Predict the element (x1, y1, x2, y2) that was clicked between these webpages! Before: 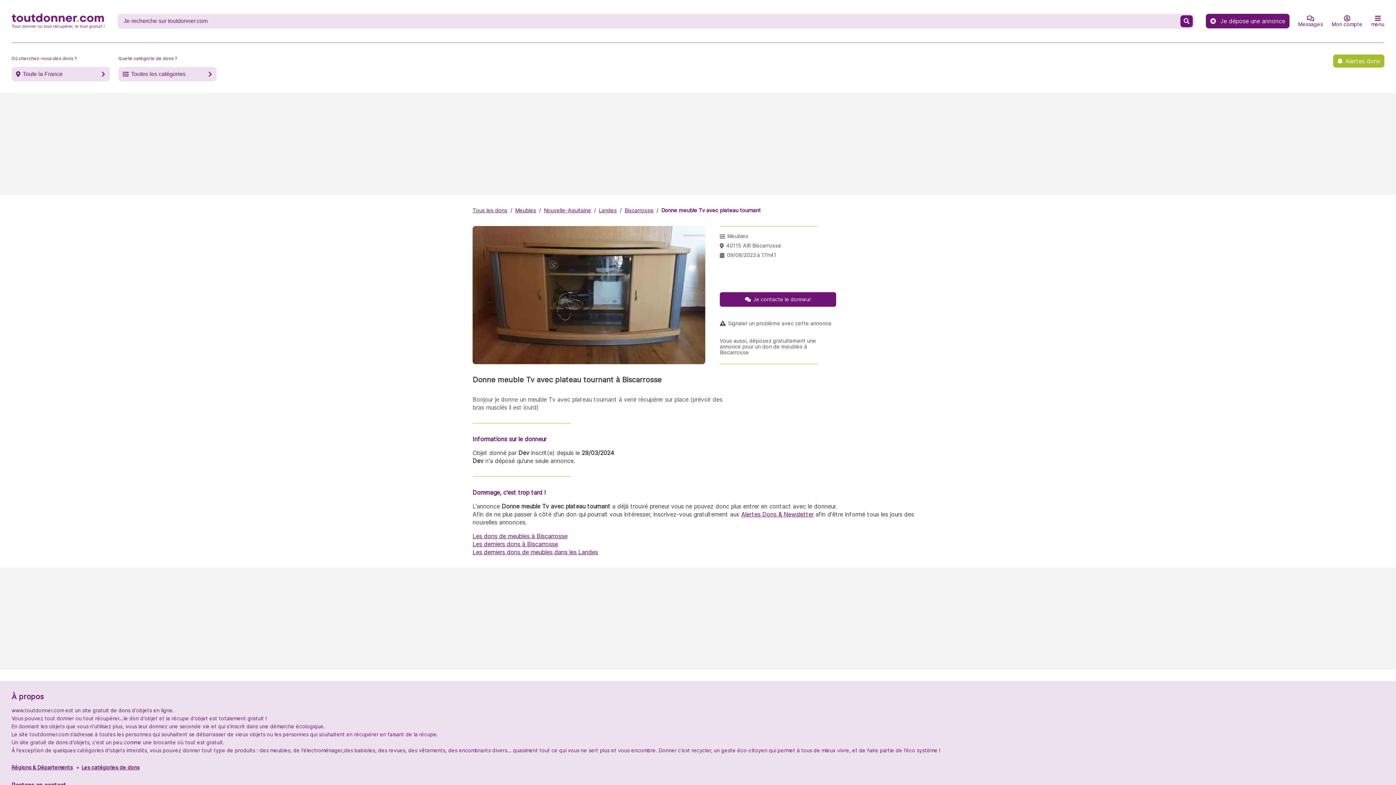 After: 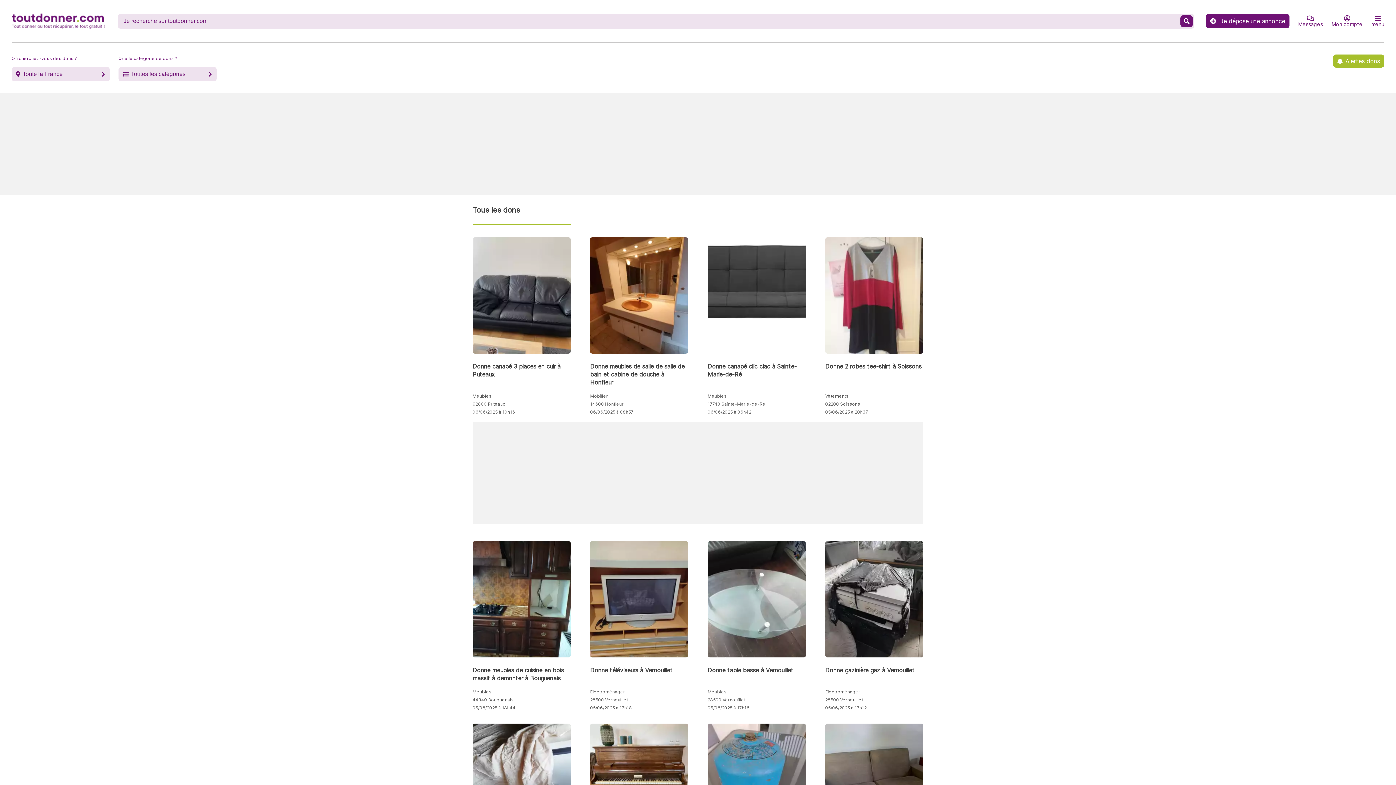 Action: bbox: (727, 252, 776, 258) label: 09/08/2023 à 17h41